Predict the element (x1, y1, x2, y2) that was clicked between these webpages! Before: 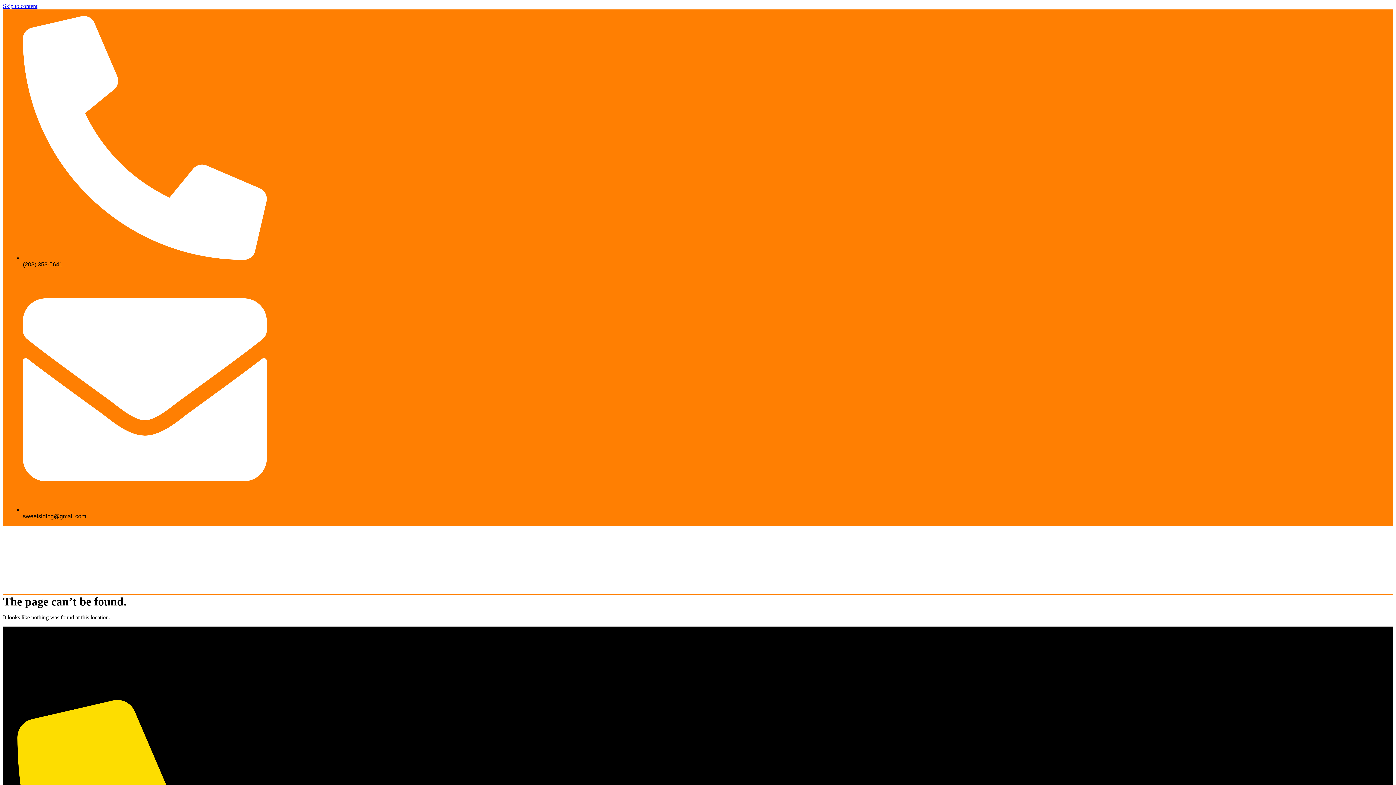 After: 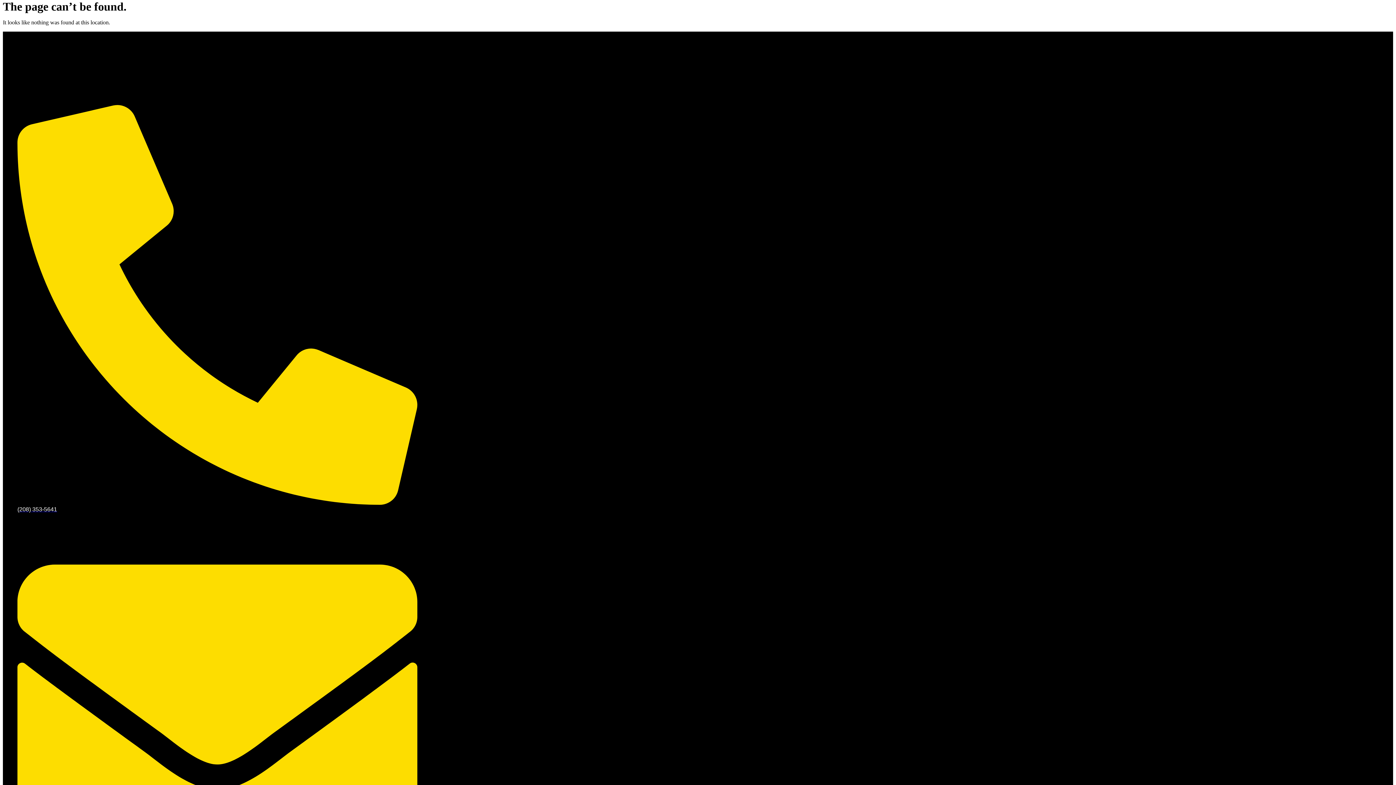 Action: label: Skip to content bbox: (2, 2, 37, 9)